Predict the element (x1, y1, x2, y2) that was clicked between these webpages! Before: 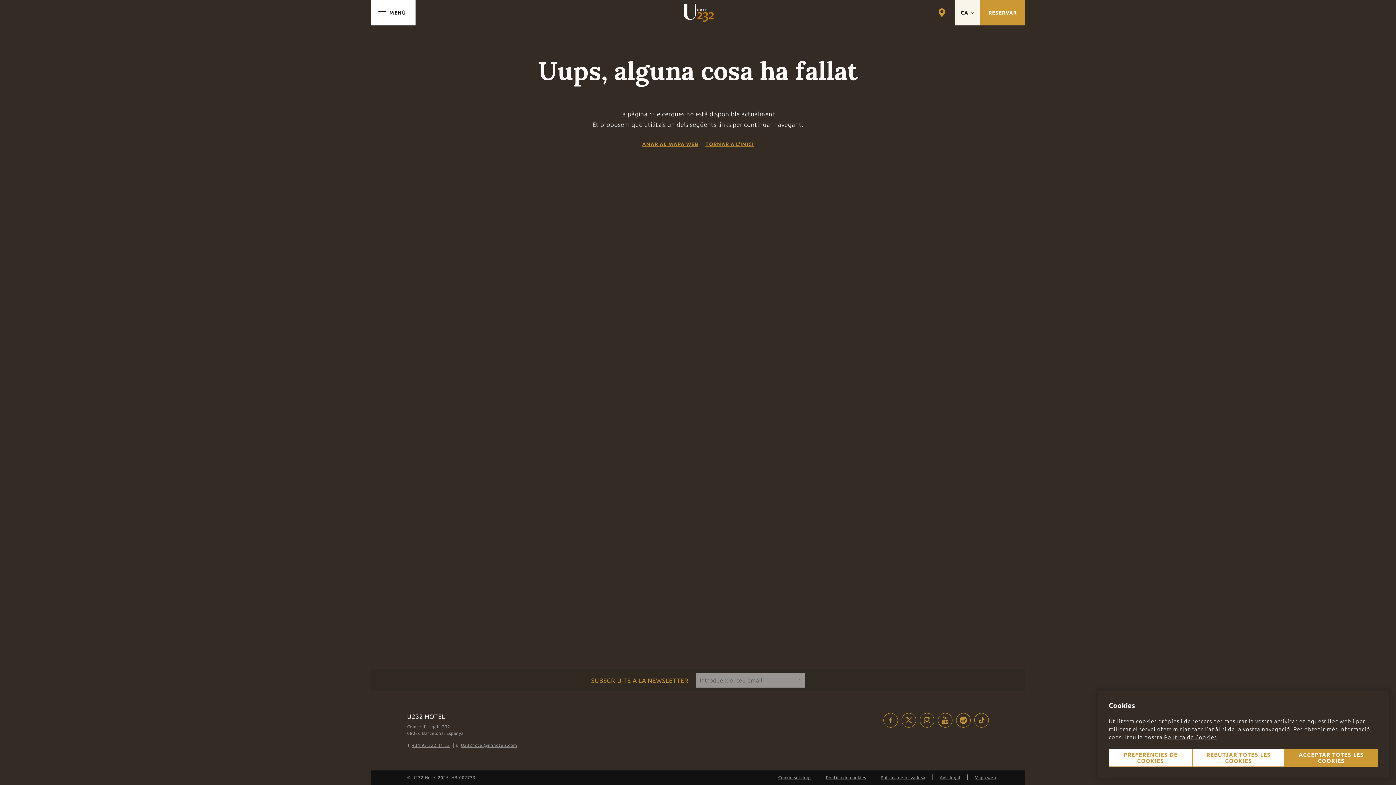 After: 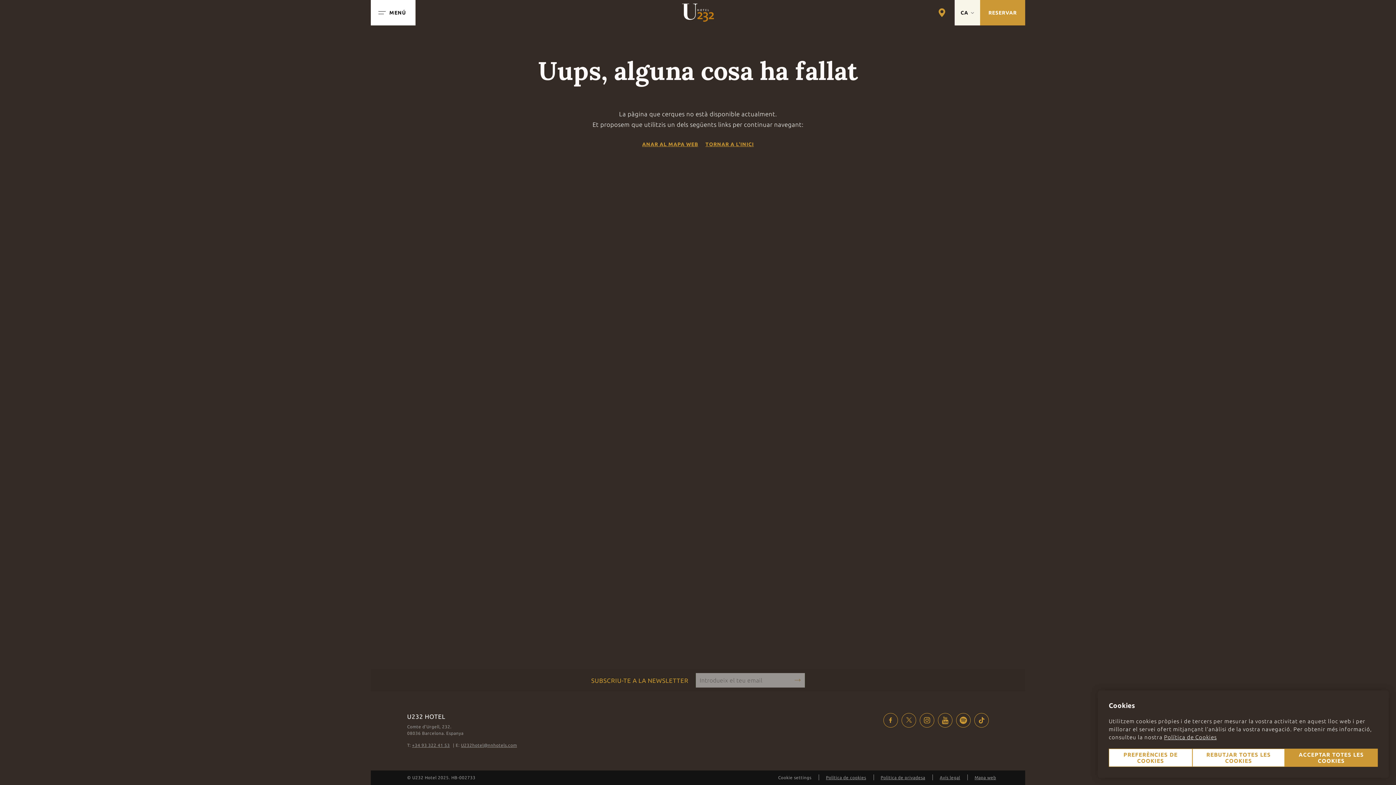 Action: bbox: (778, 774, 811, 781) label: Cookie settings